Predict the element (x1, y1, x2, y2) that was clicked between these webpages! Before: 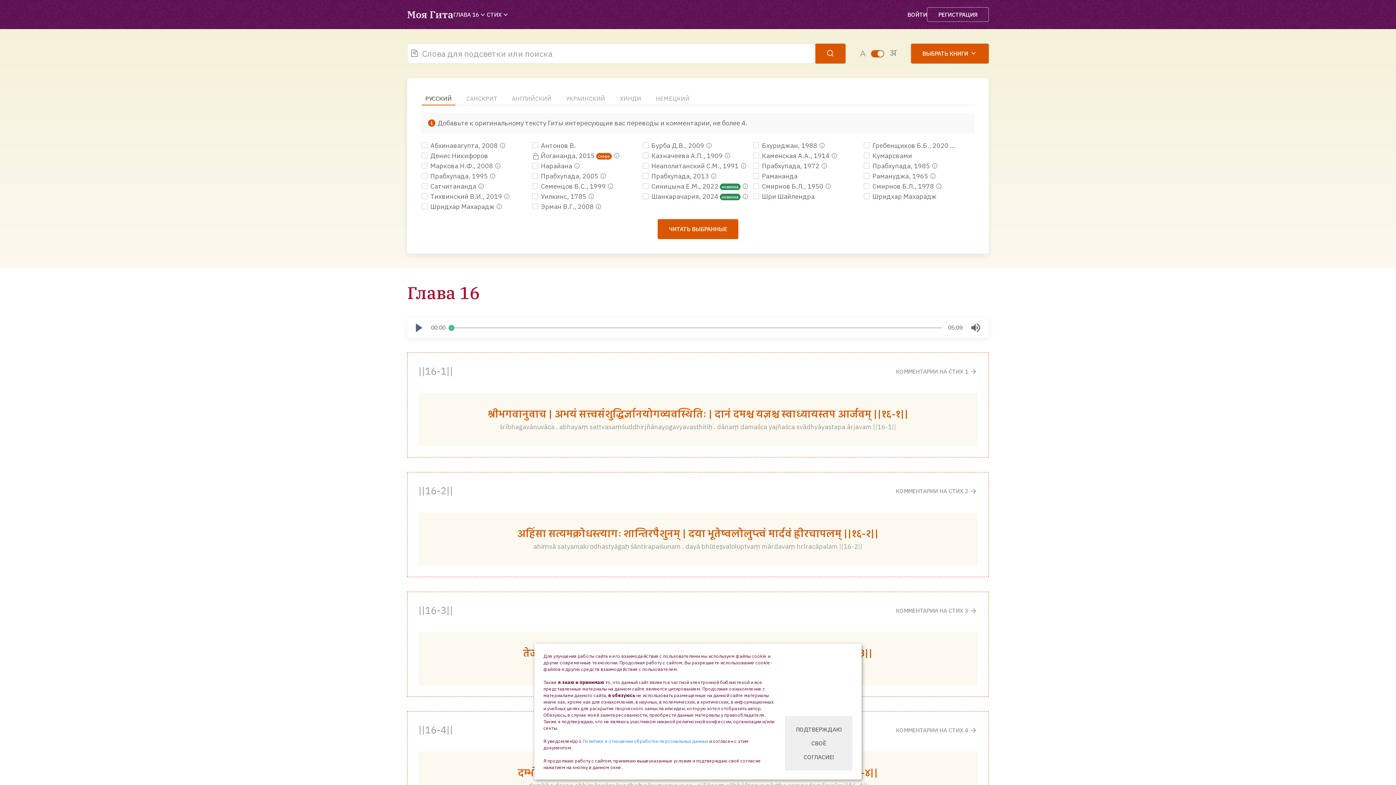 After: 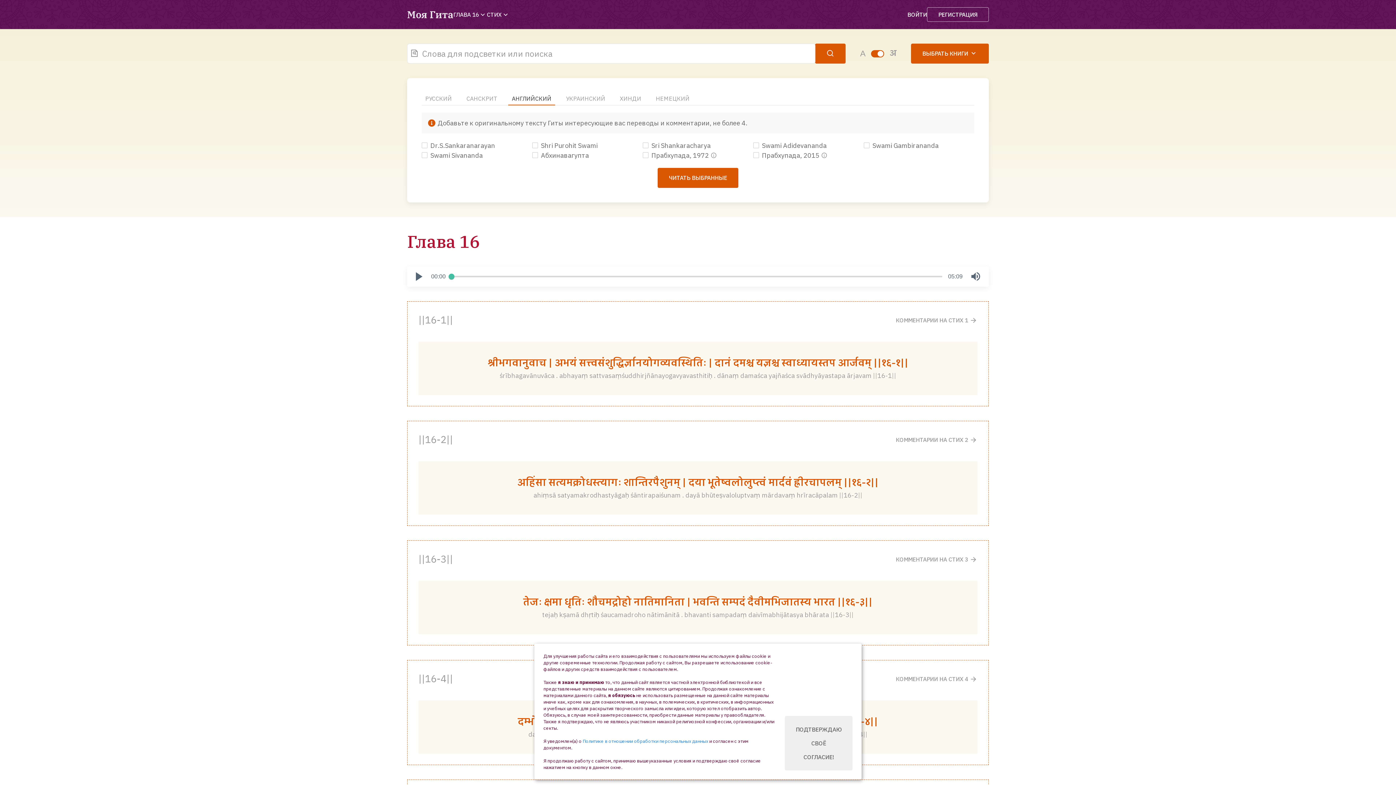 Action: bbox: (508, 92, 555, 105) label: АНГЛИЙСКИЙ